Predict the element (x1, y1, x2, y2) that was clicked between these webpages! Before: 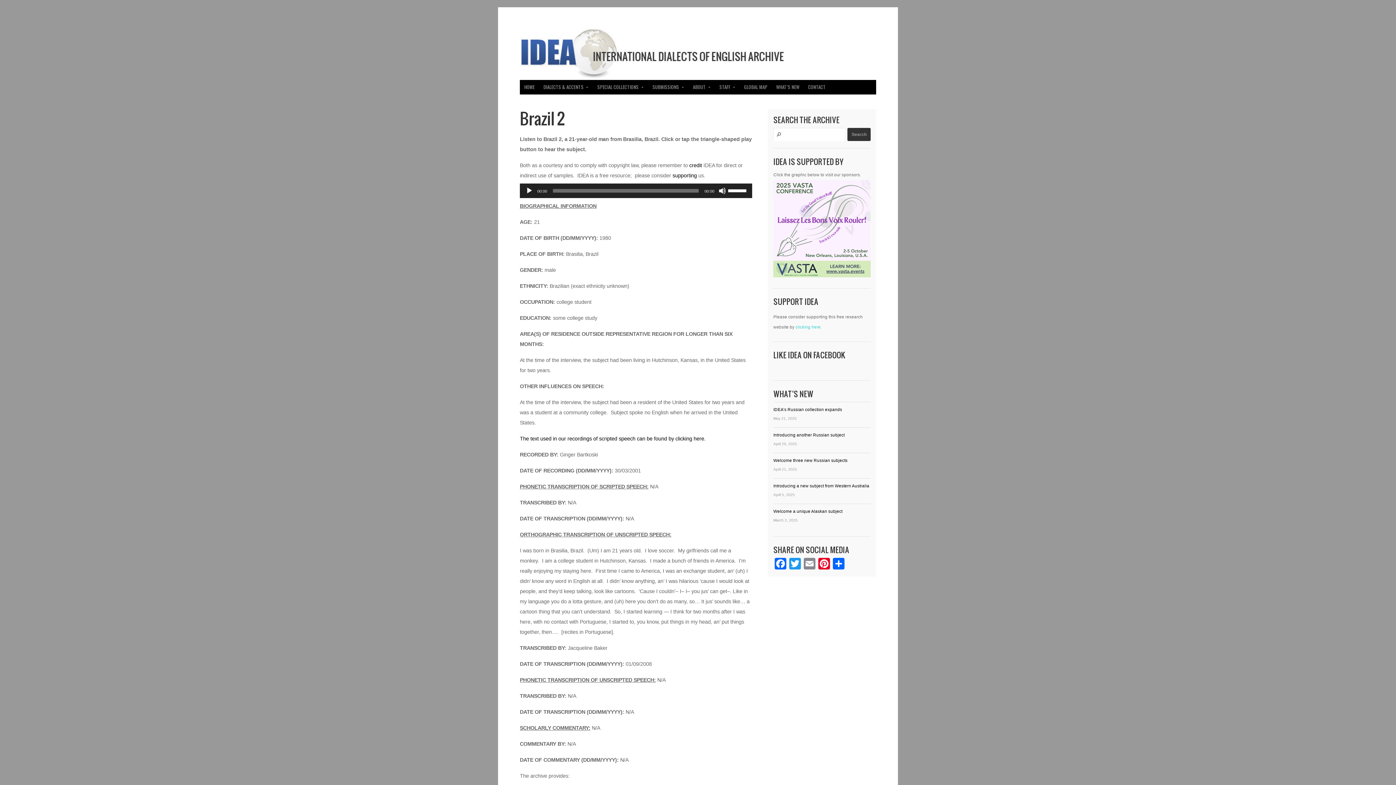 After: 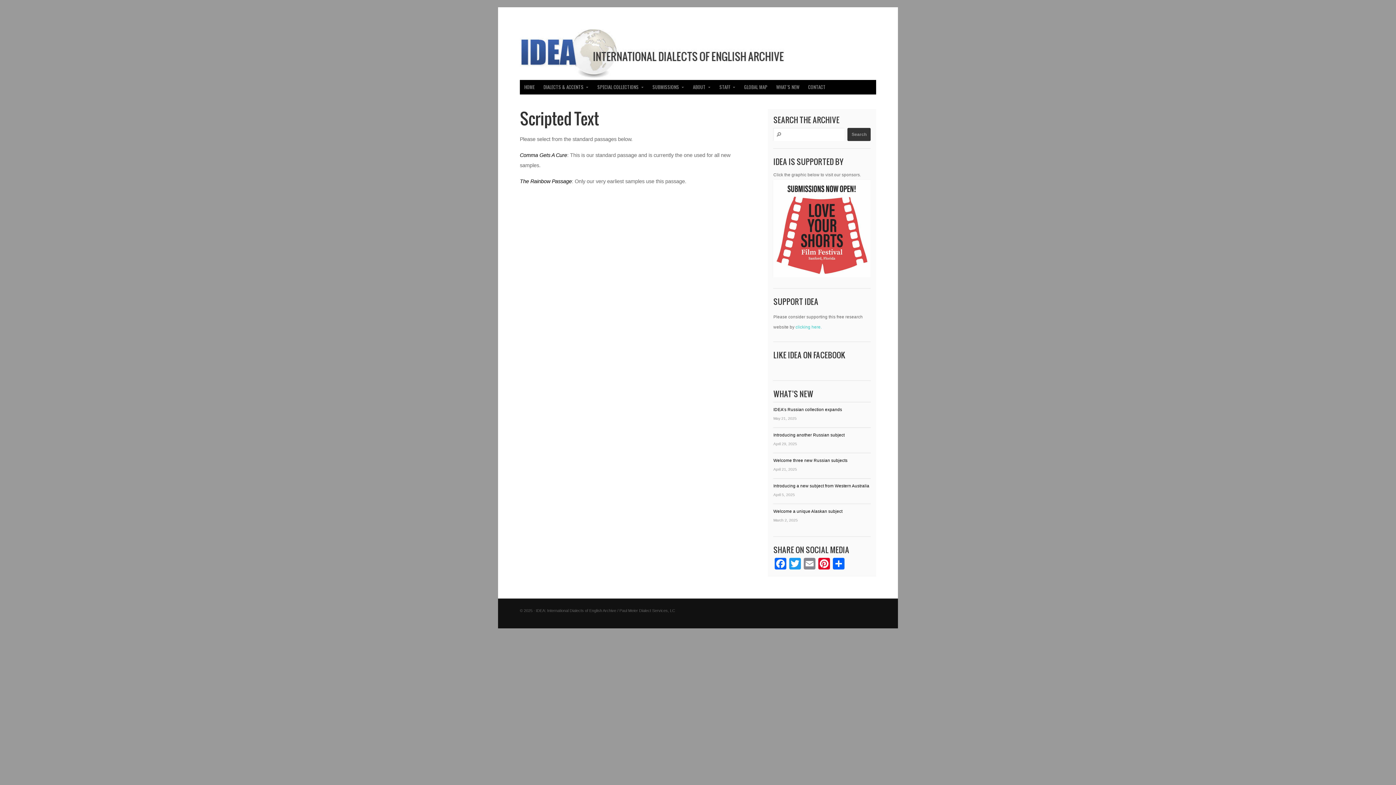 Action: bbox: (520, 436, 705, 441) label: The text used in our recordings of scripted speech can be found by clicking here.